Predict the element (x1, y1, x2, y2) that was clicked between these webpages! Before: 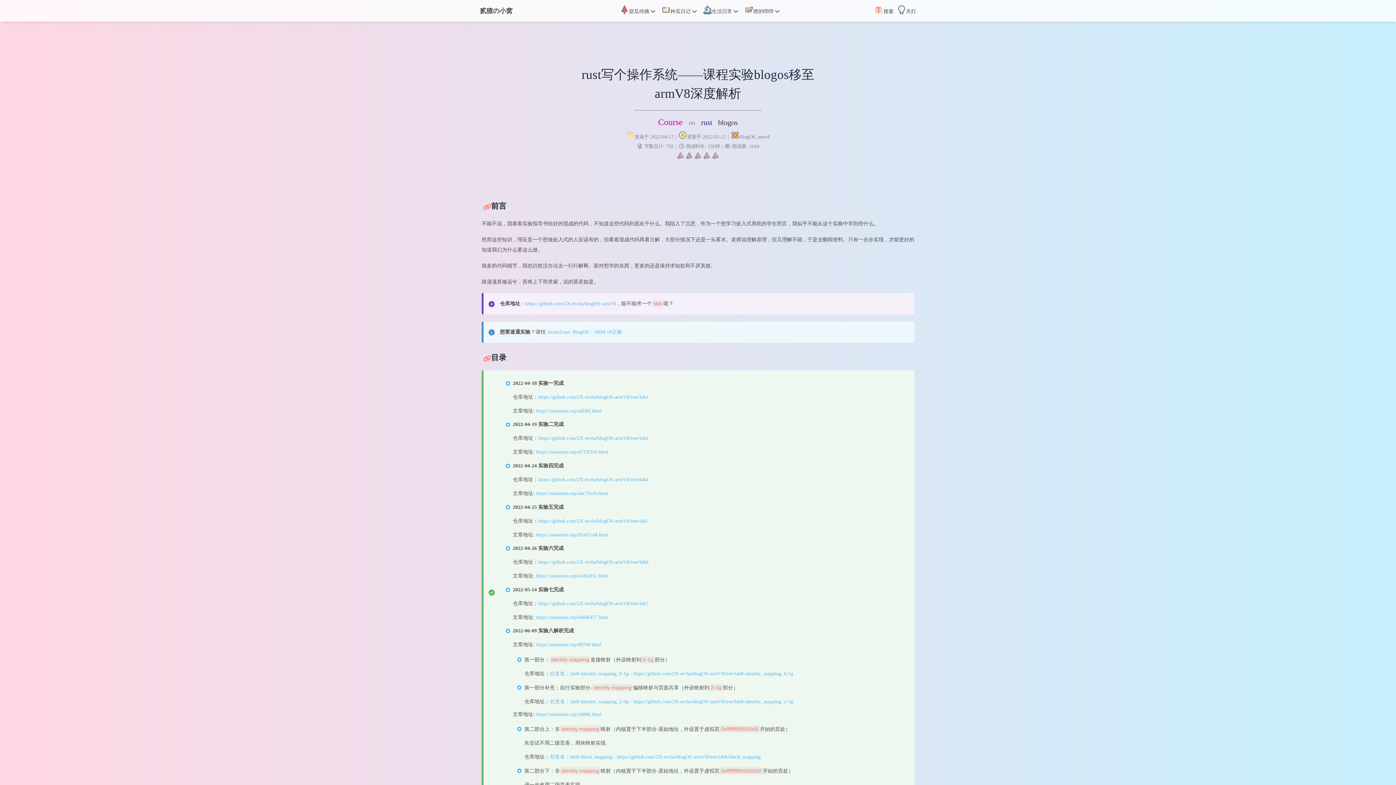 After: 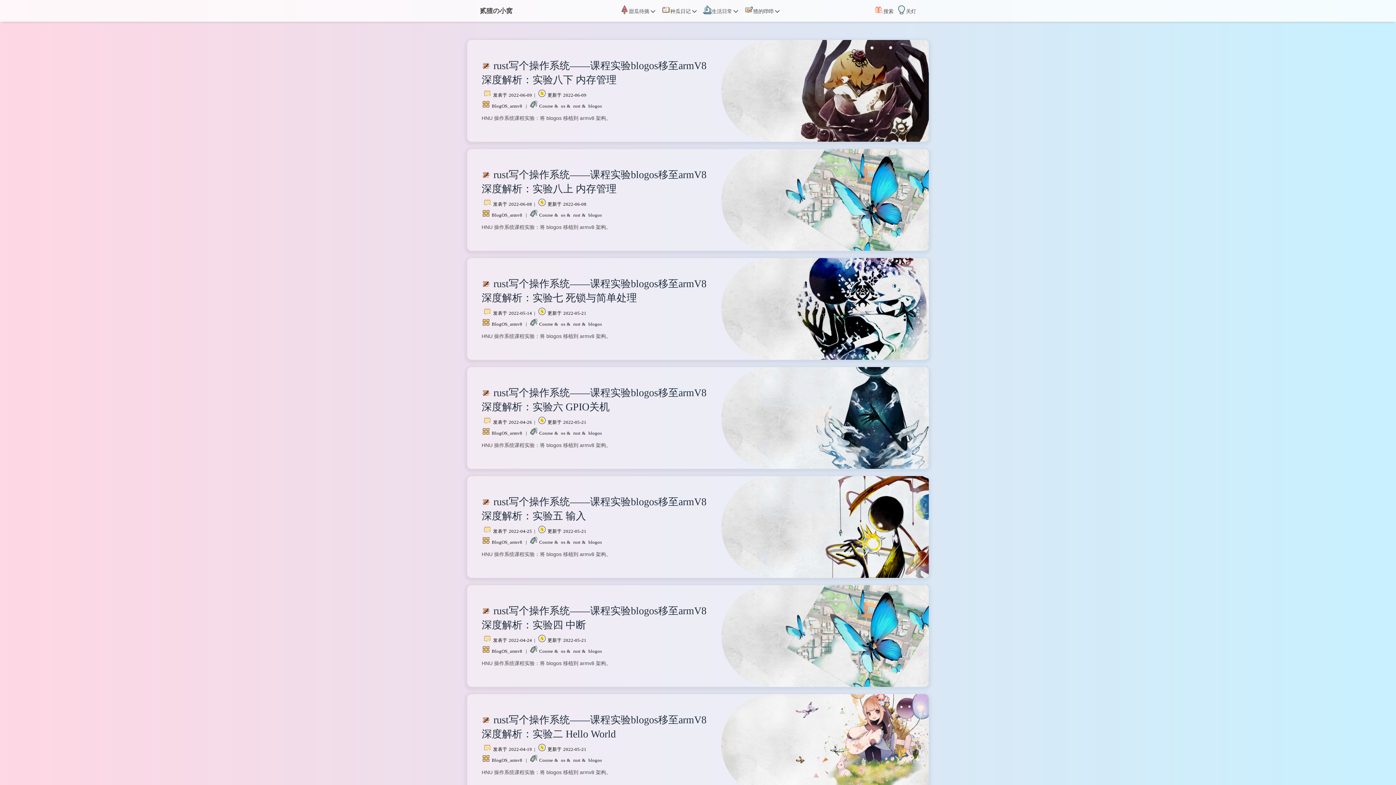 Action: bbox: (686, 115, 698, 129) label: os